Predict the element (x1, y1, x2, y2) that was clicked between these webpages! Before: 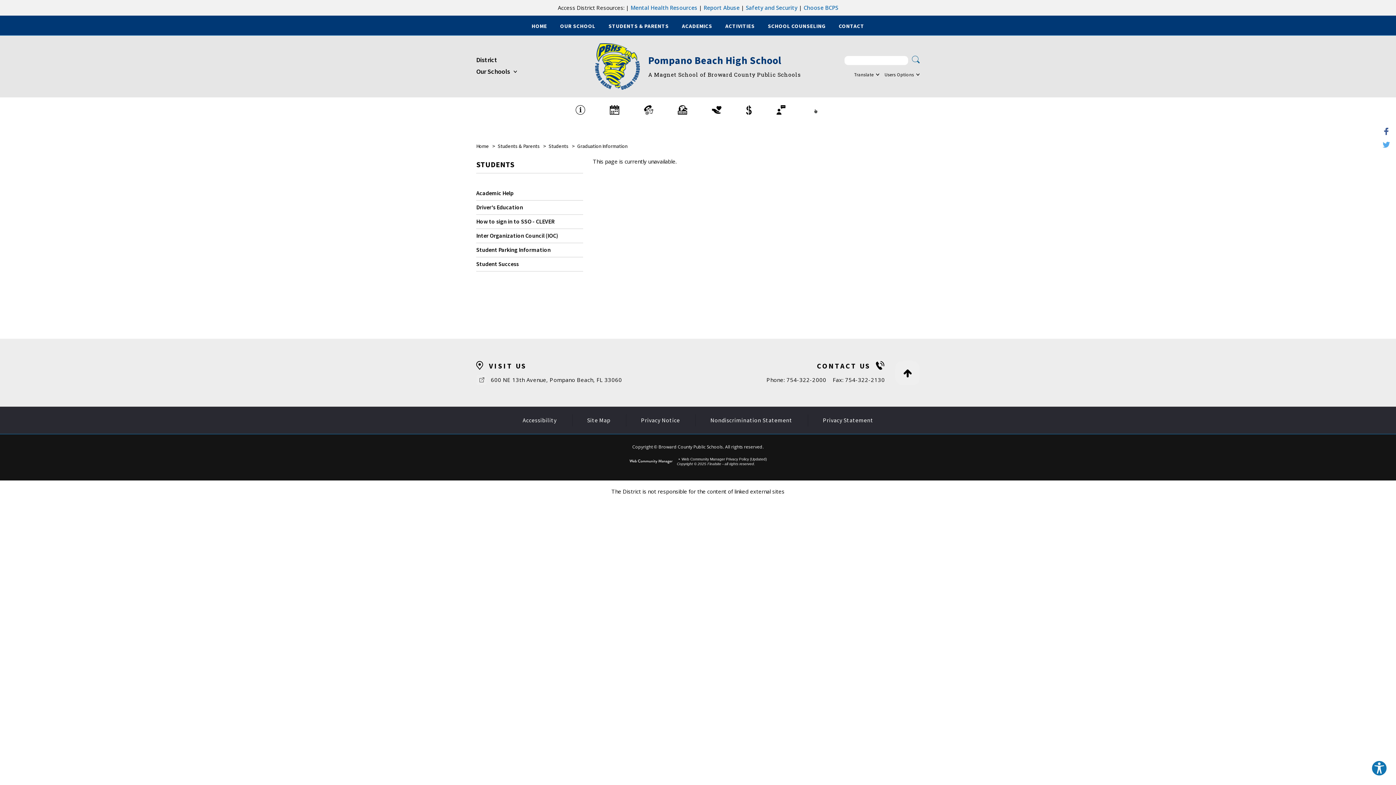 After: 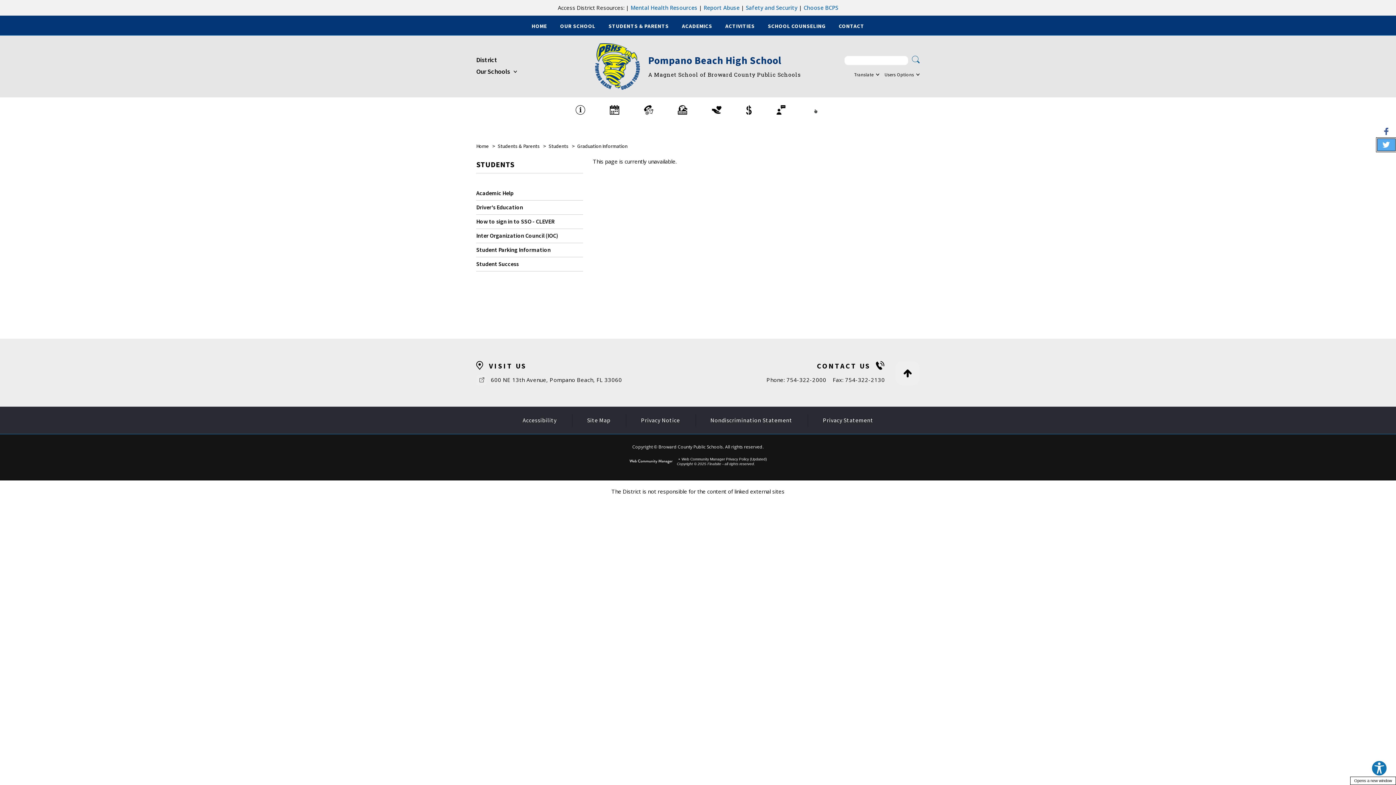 Action: label: Twitter - Opens a new window bbox: (1377, 138, 1396, 151)